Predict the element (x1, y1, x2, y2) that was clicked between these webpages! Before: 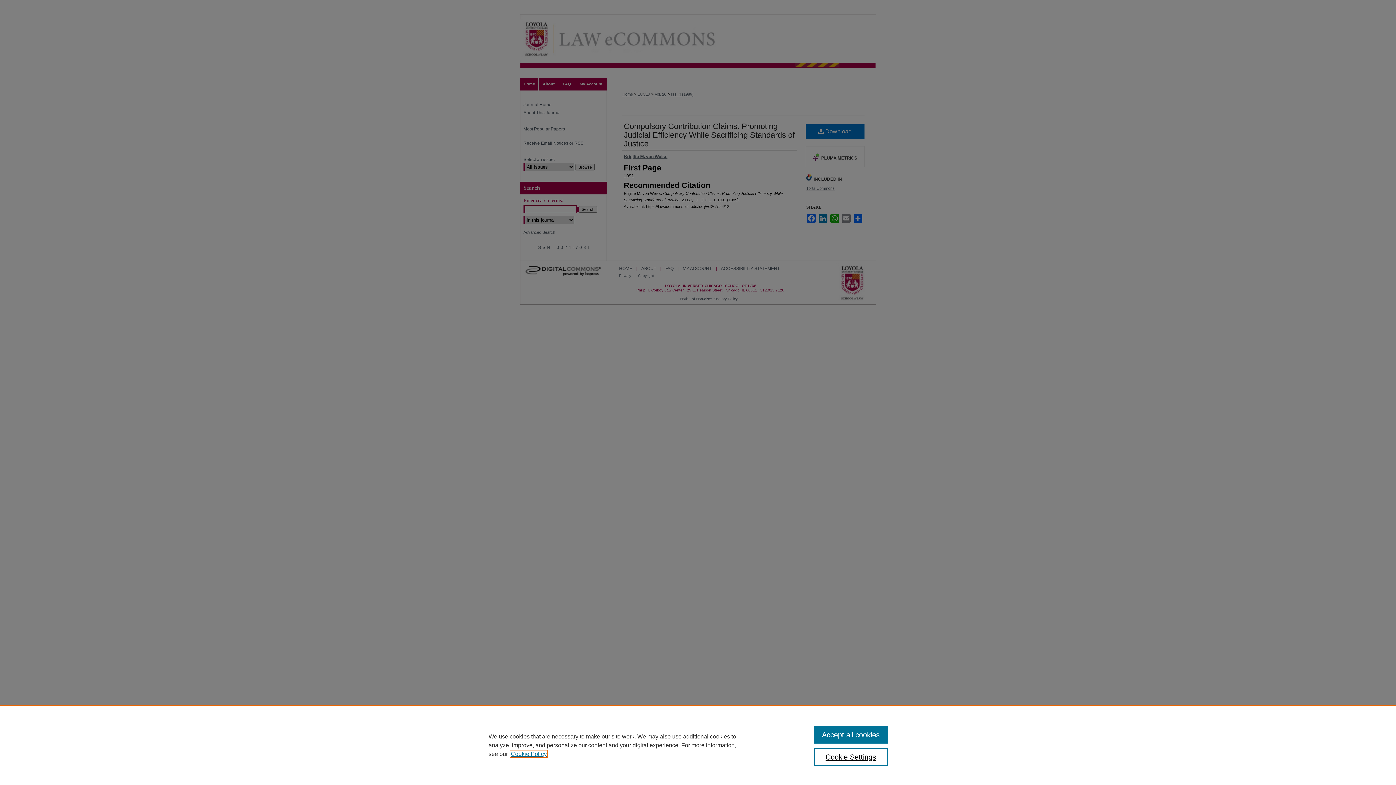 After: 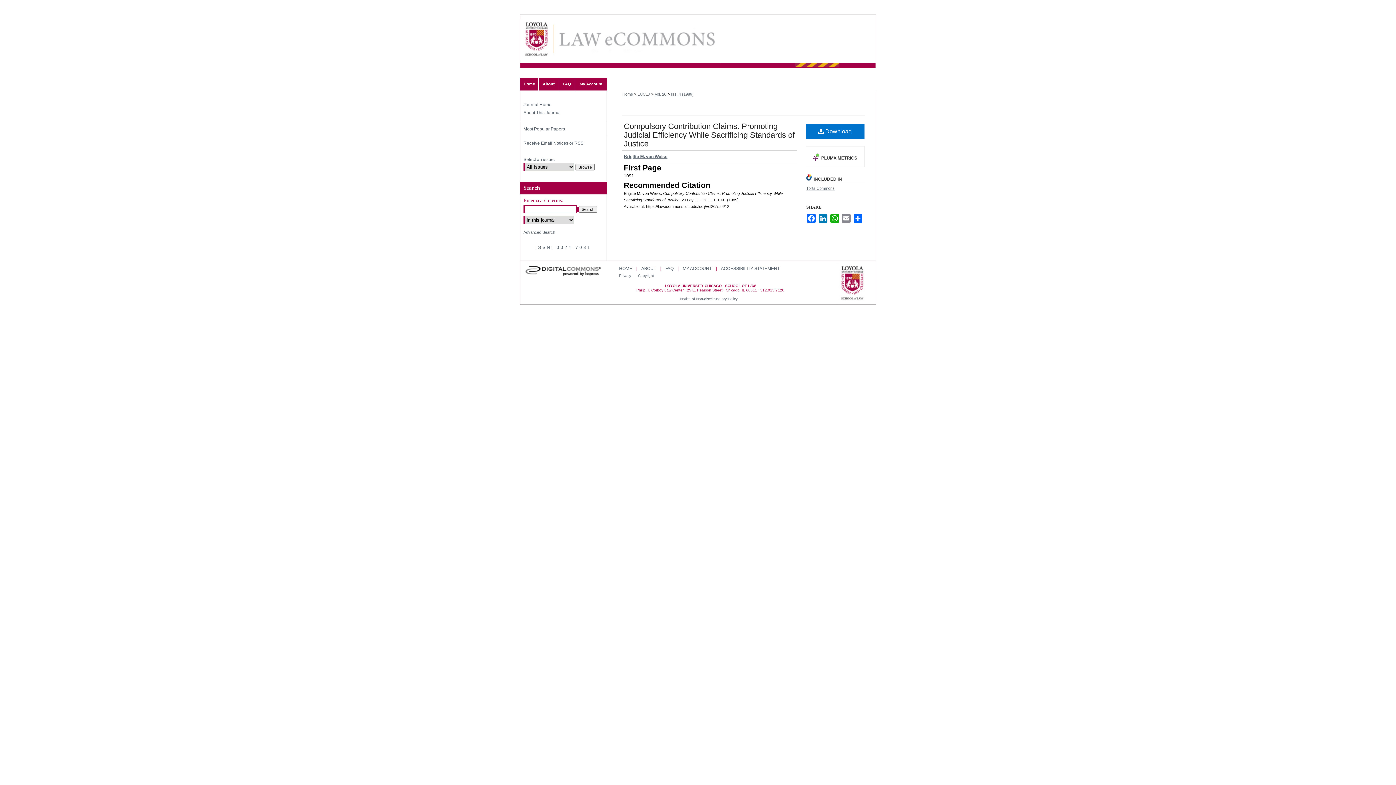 Action: label: Accept all cookies bbox: (814, 726, 887, 744)